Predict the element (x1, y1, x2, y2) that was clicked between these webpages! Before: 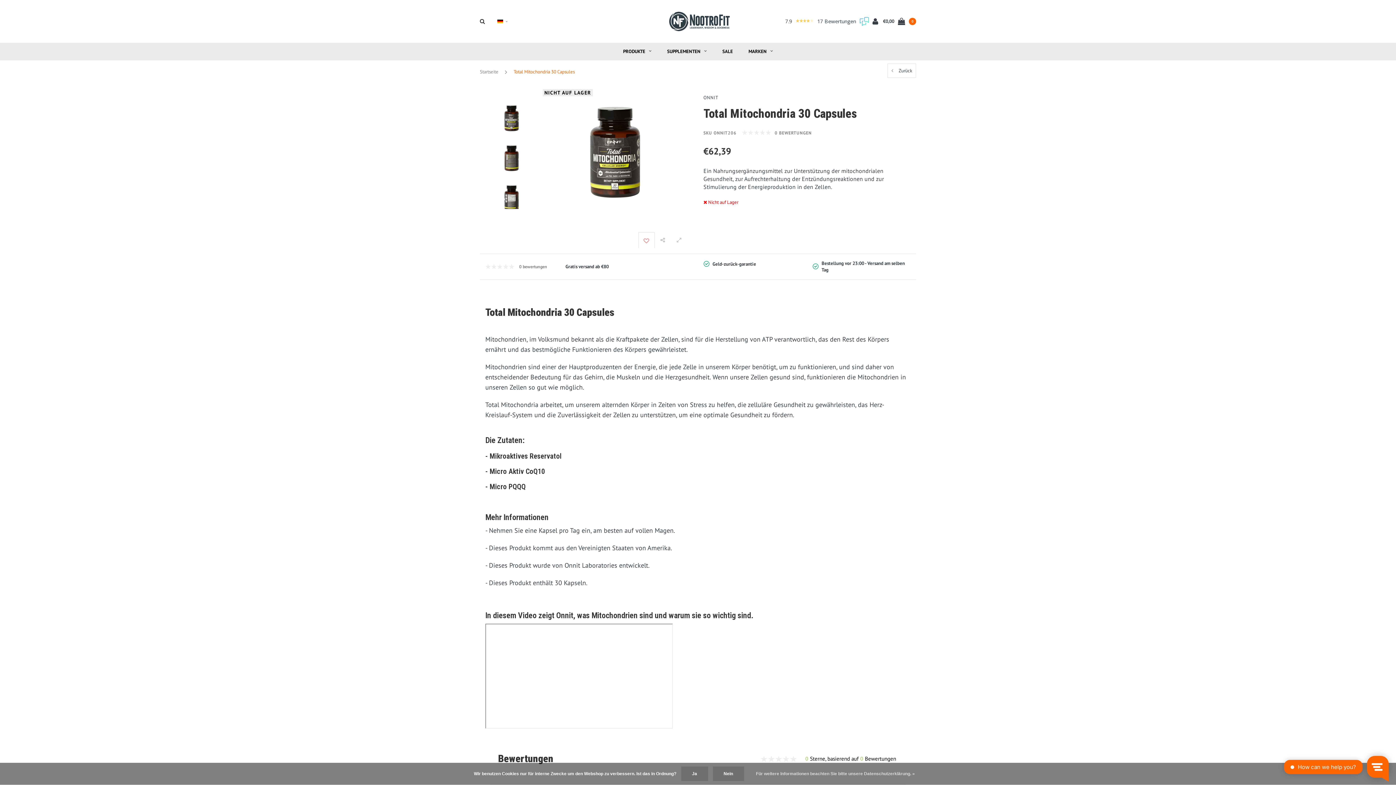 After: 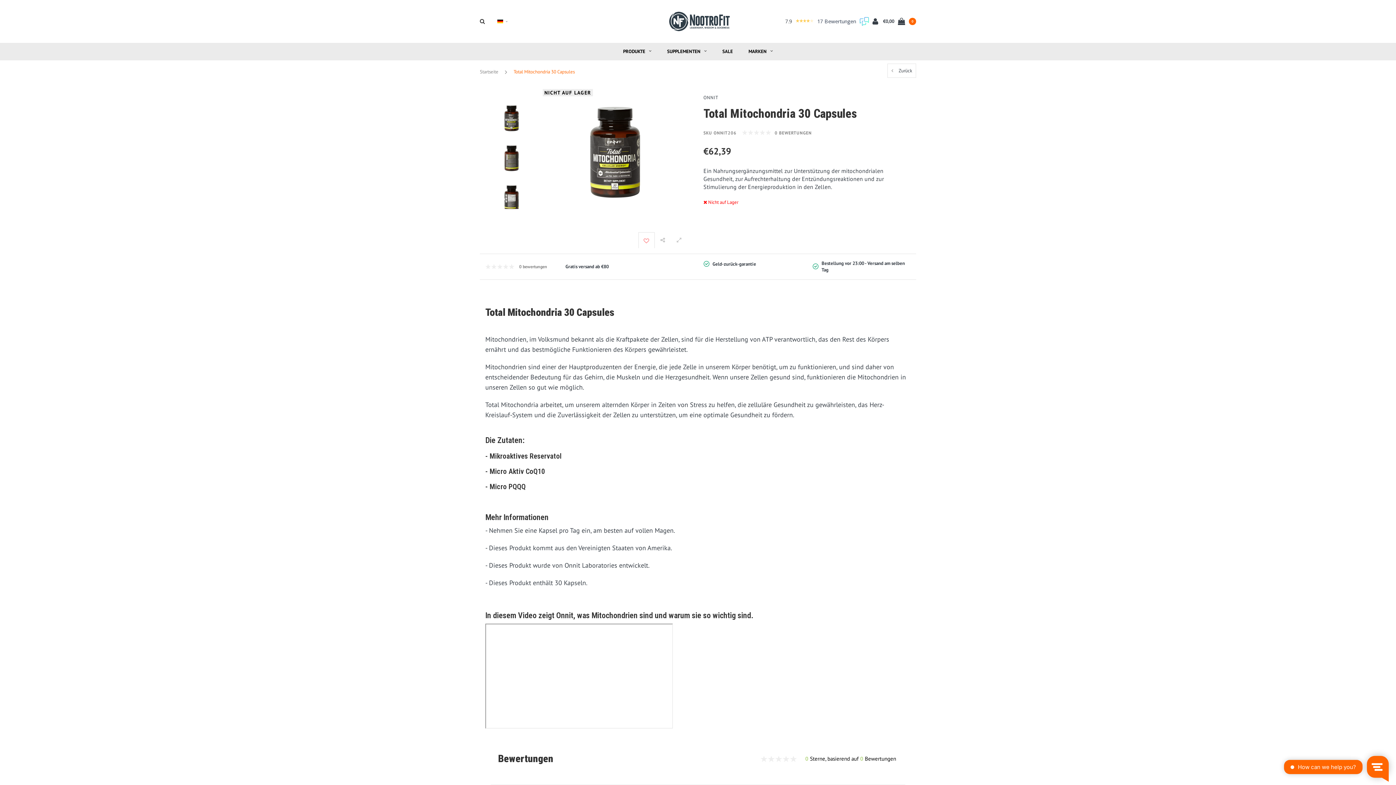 Action: label: Nein bbox: (712, 766, 744, 781)